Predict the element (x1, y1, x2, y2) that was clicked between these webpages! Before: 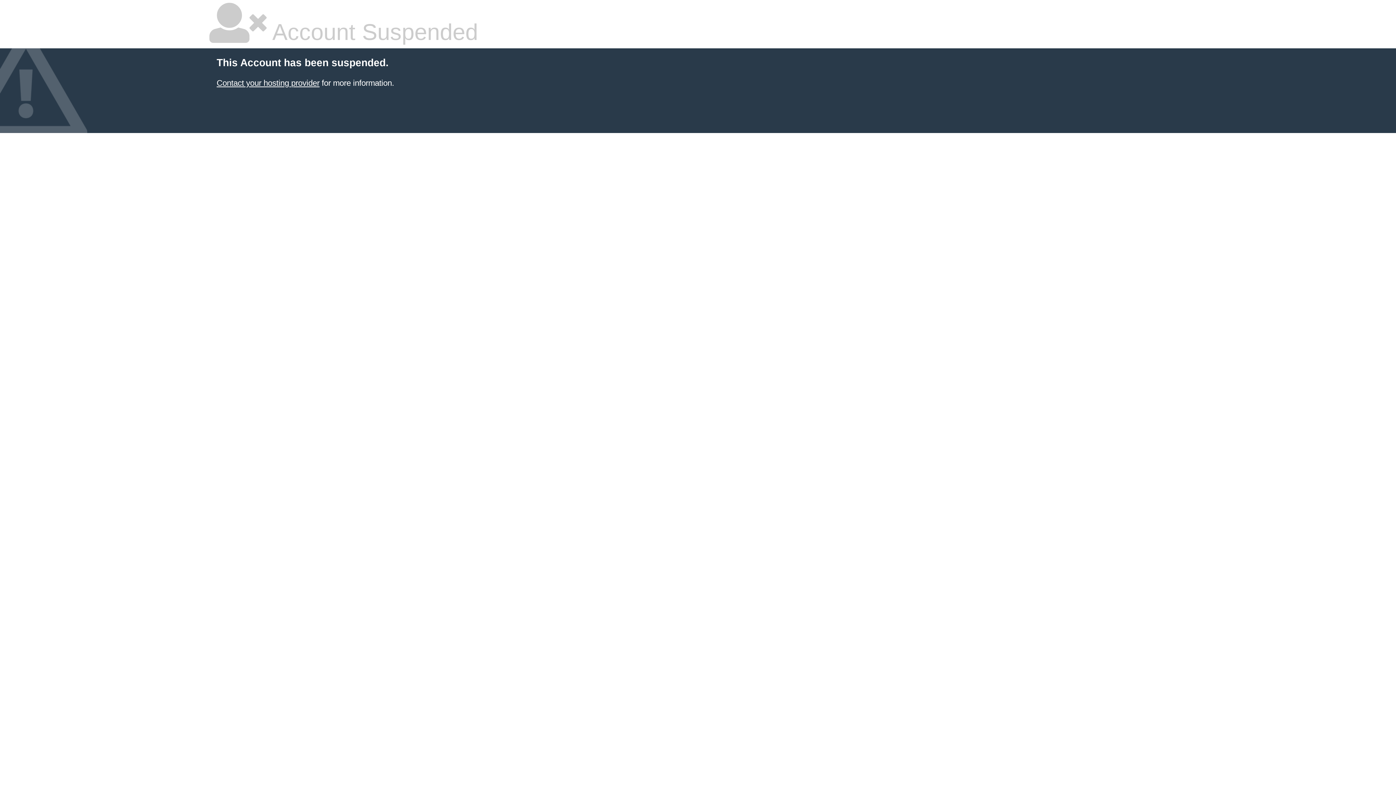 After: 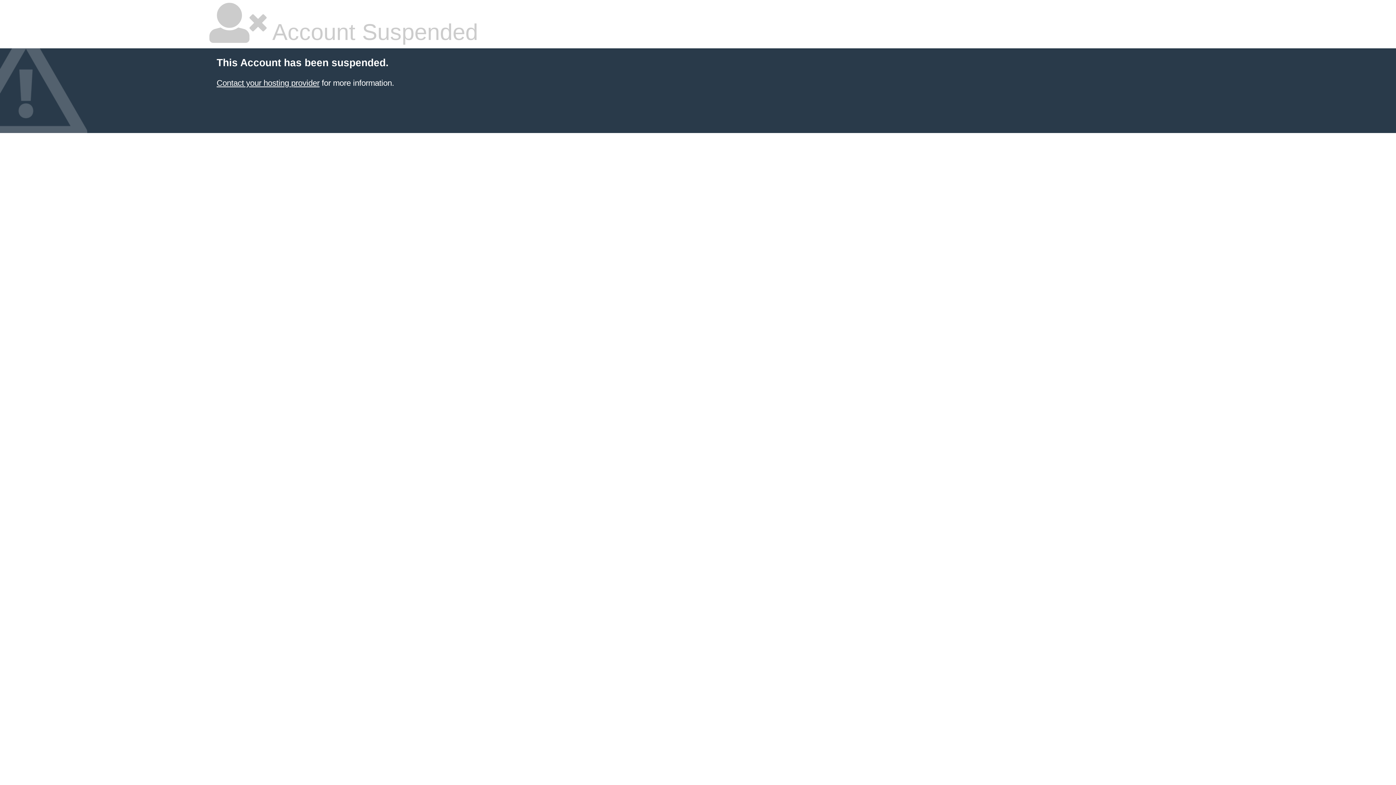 Action: bbox: (216, 78, 319, 87) label: Contact your hosting provider